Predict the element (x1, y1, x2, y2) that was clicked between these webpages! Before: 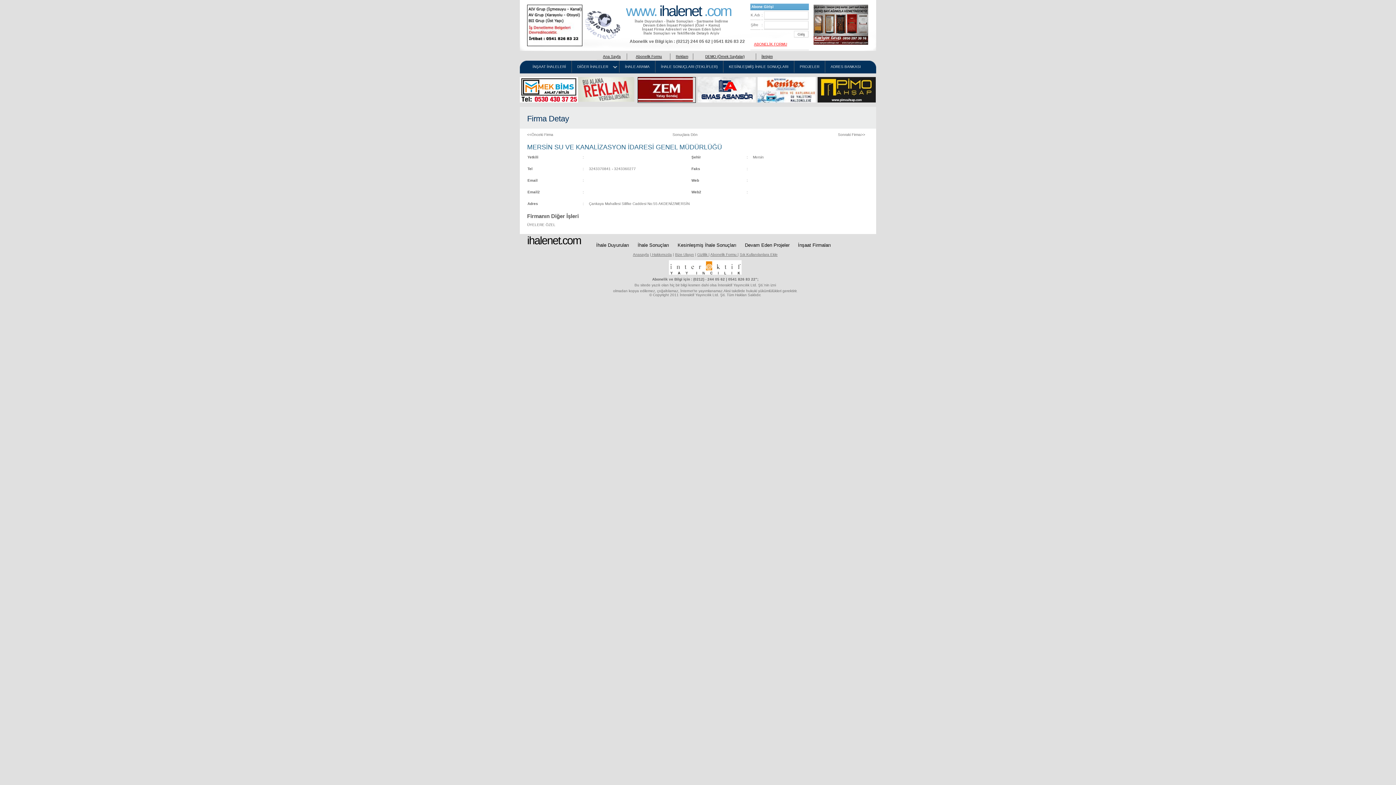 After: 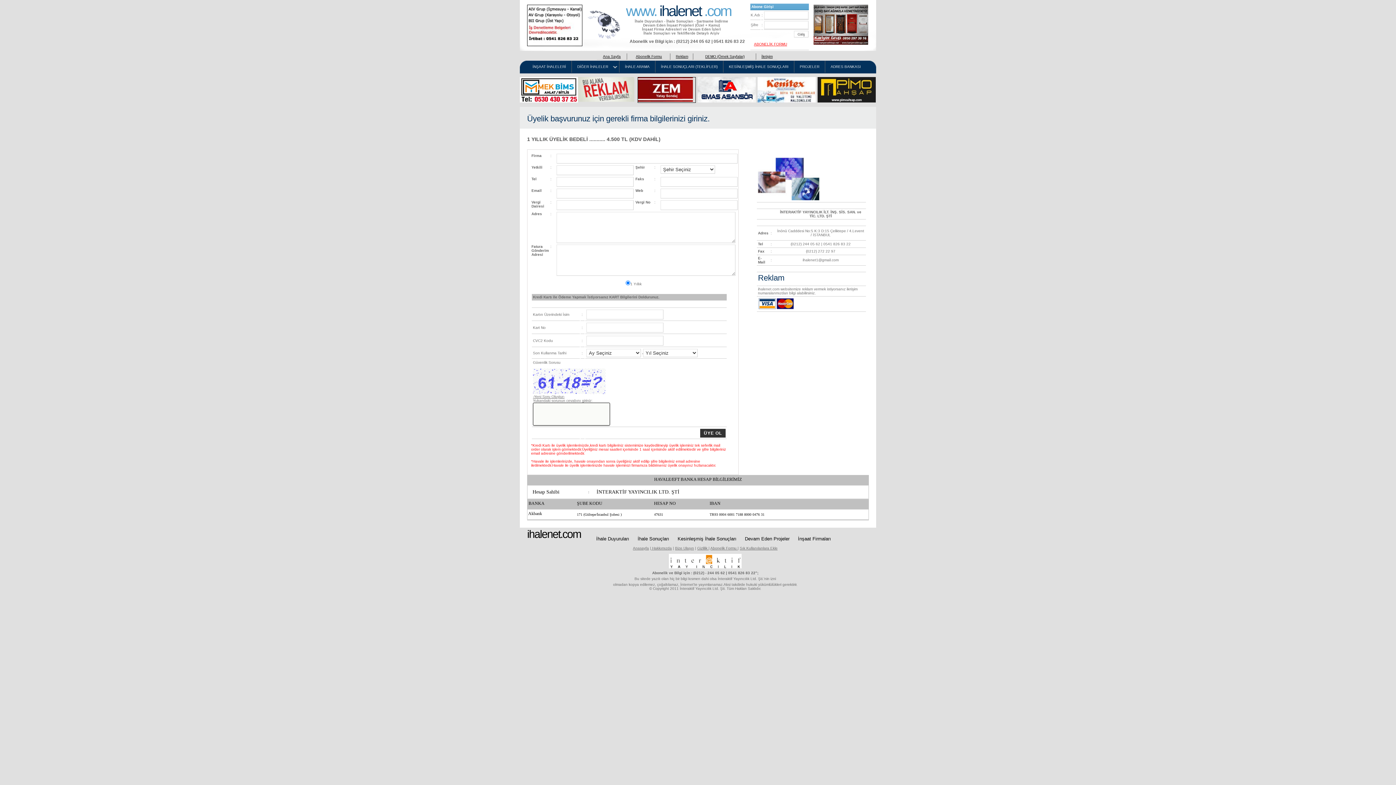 Action: label: Abonelik Formu bbox: (636, 54, 662, 58)